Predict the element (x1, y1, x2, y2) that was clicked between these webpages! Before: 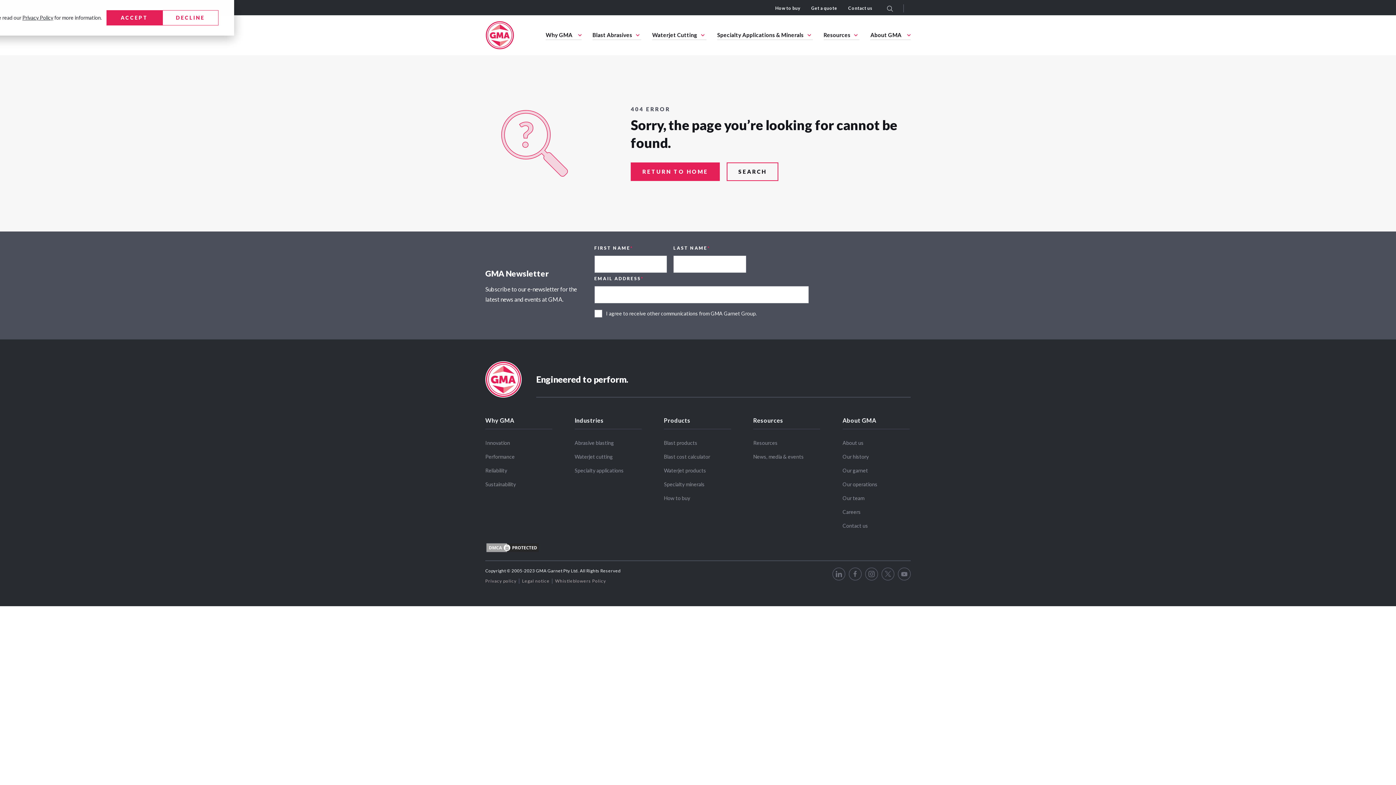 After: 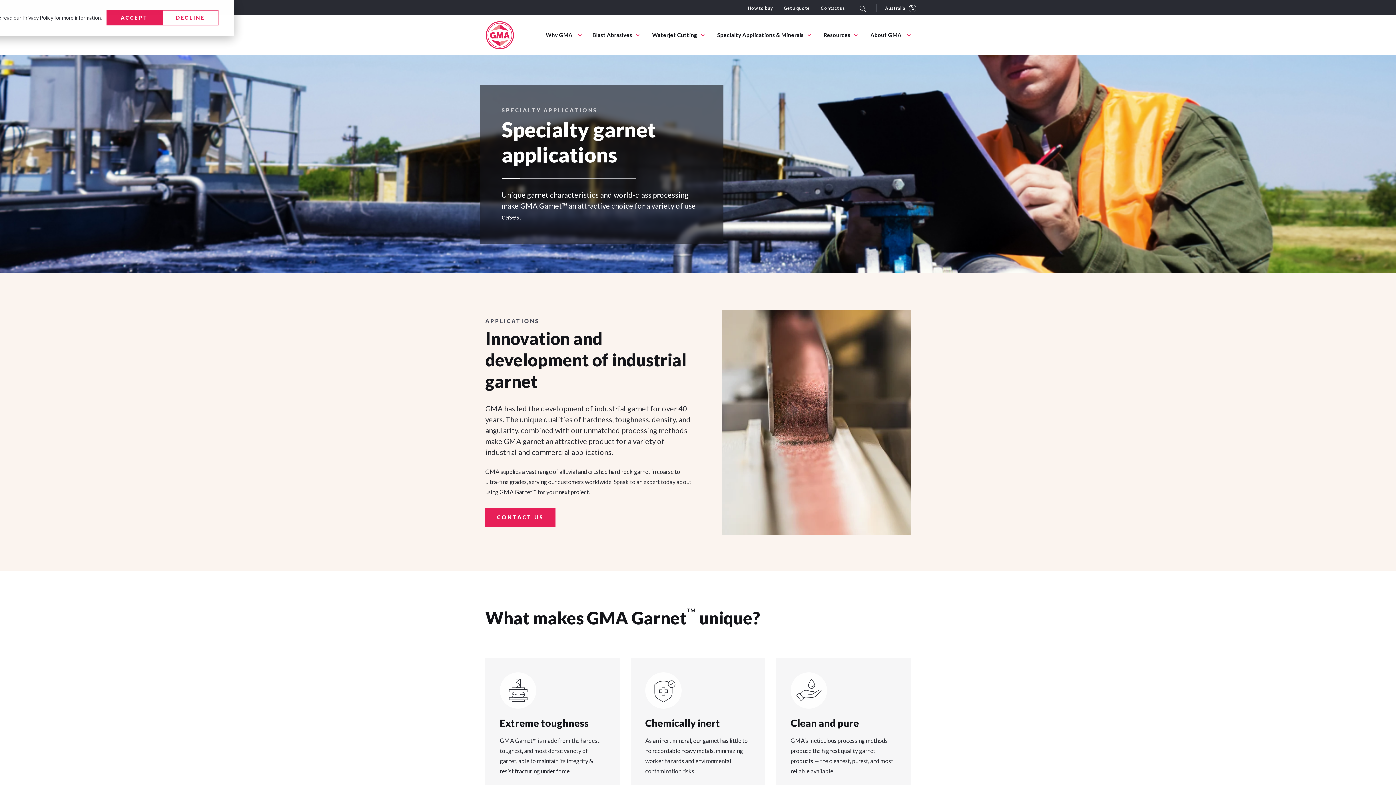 Action: label: Specialty applications bbox: (574, 467, 623, 473)